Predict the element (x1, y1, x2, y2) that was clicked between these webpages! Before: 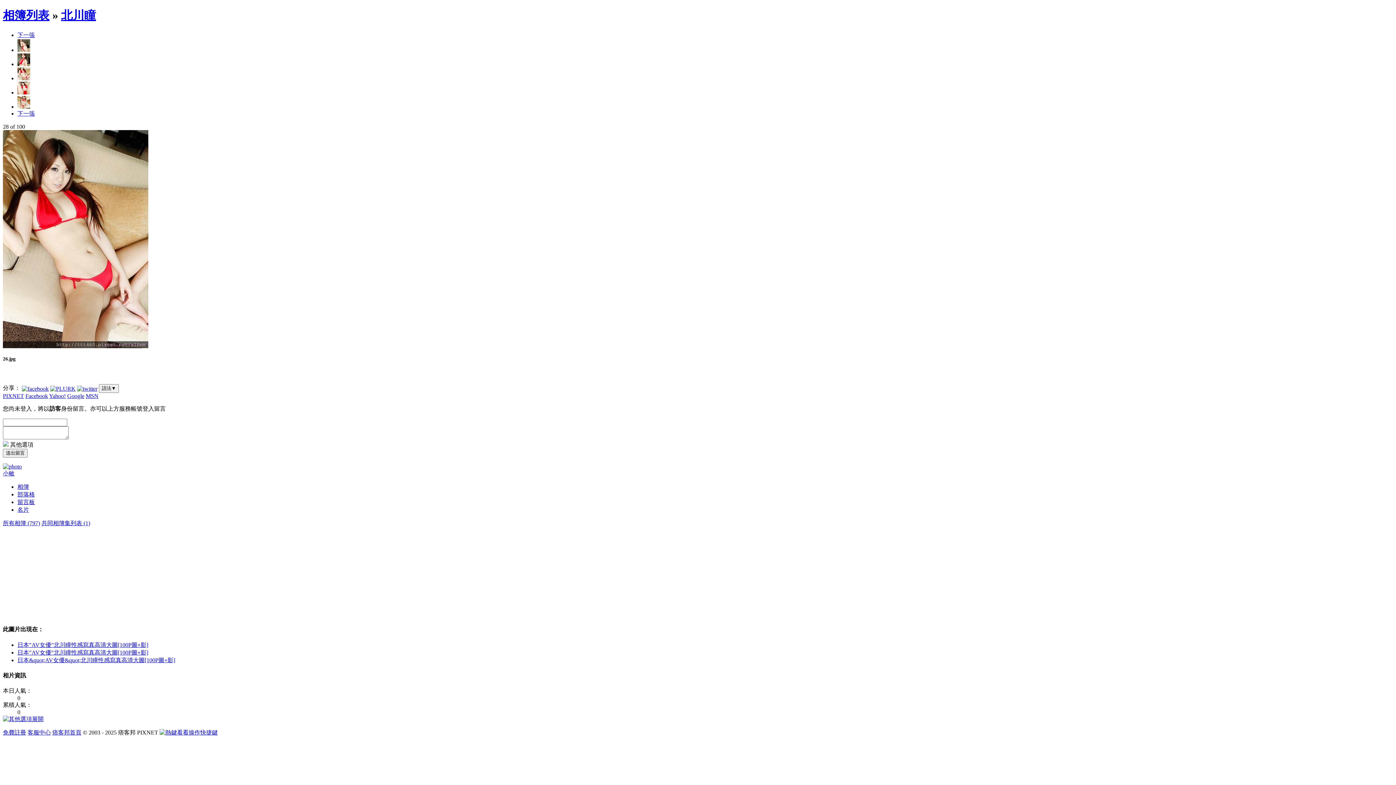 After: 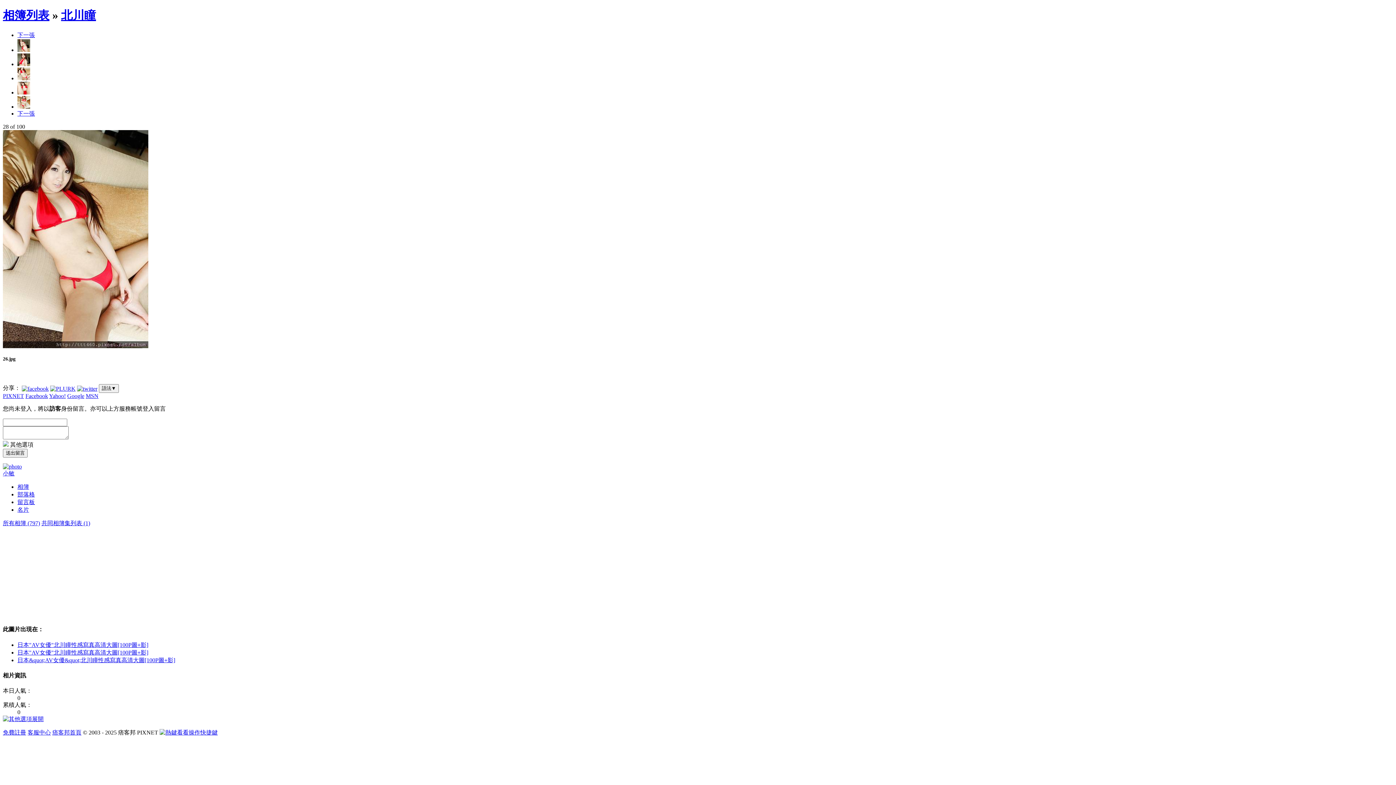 Action: label: 痞客邦首頁 bbox: (52, 729, 81, 736)